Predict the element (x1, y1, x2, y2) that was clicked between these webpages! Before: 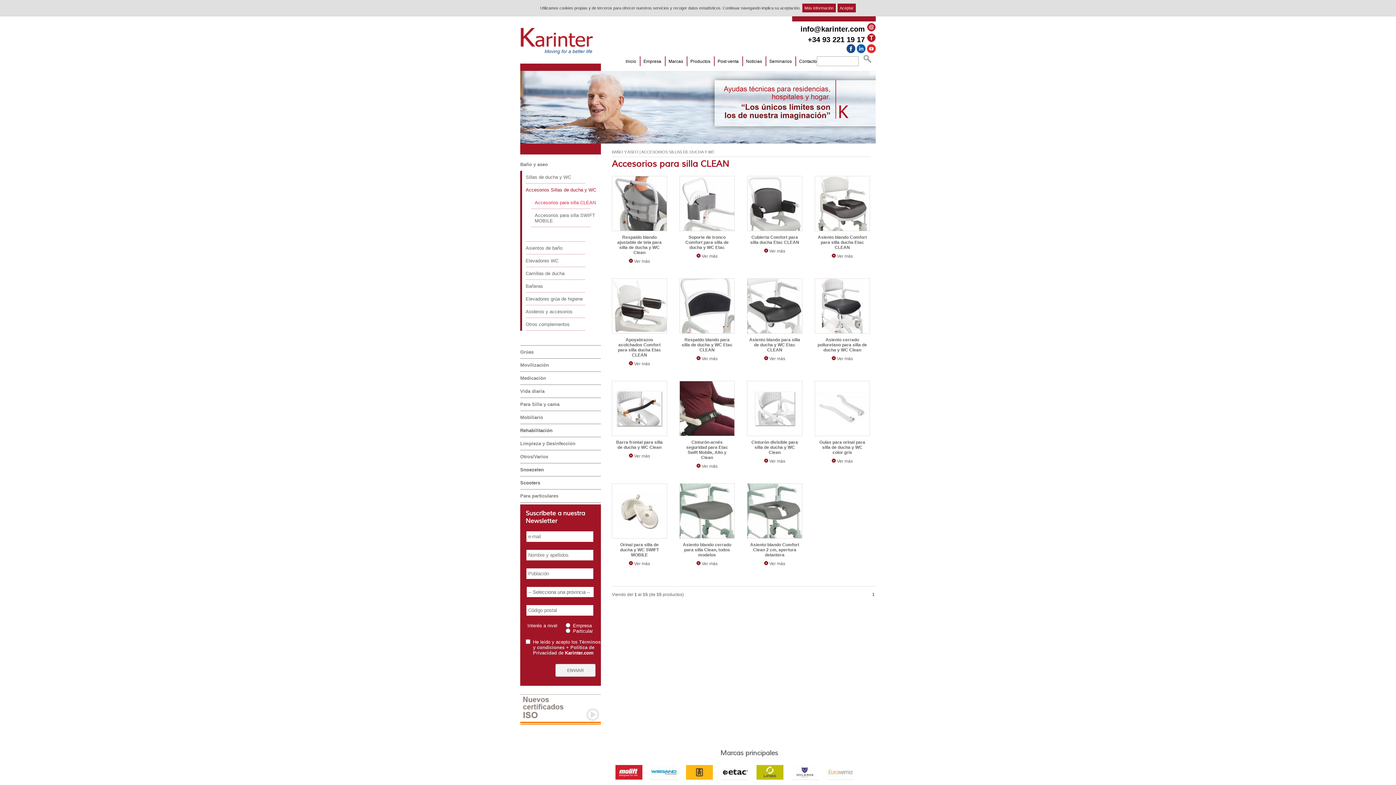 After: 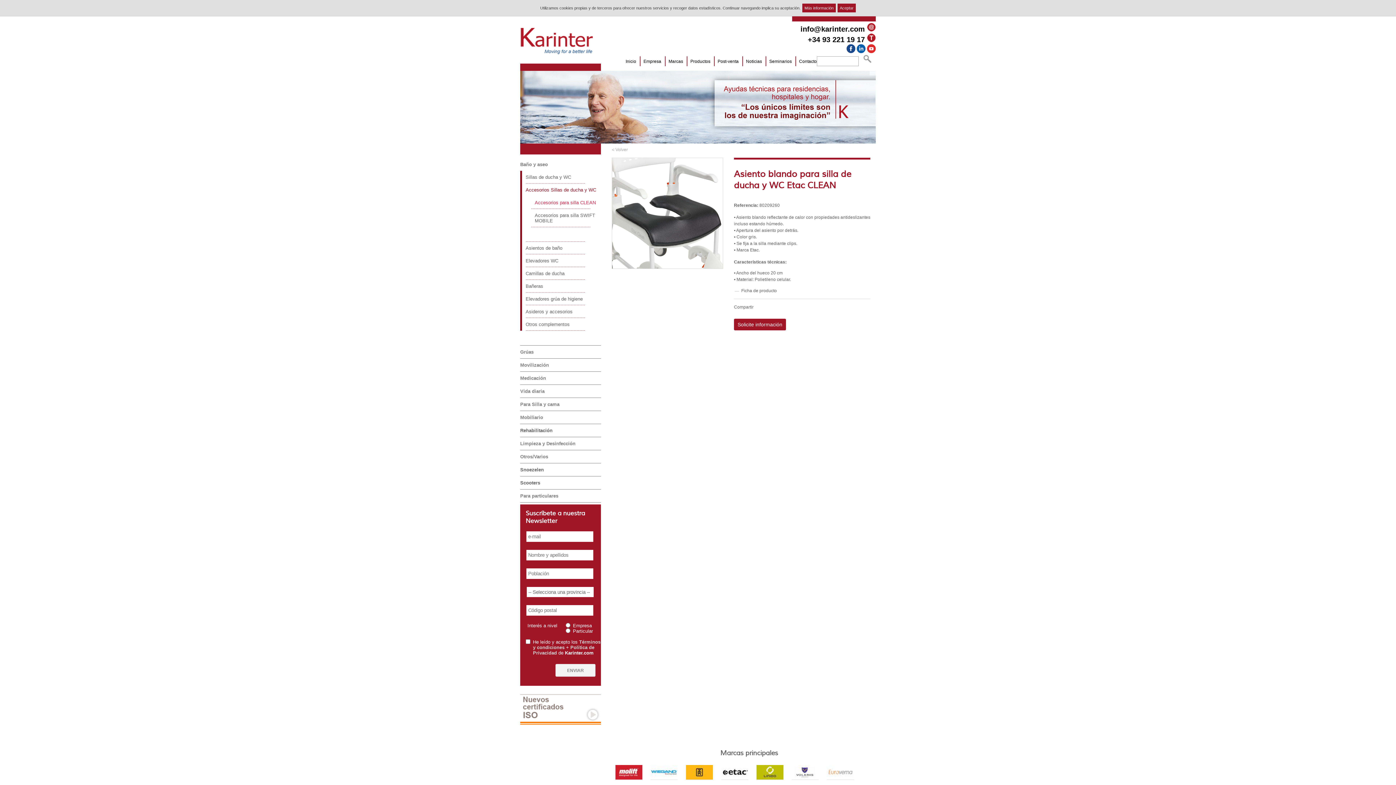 Action: label: Asiento blando para silla de ducha y WC Etac CLEAN bbox: (749, 337, 800, 352)